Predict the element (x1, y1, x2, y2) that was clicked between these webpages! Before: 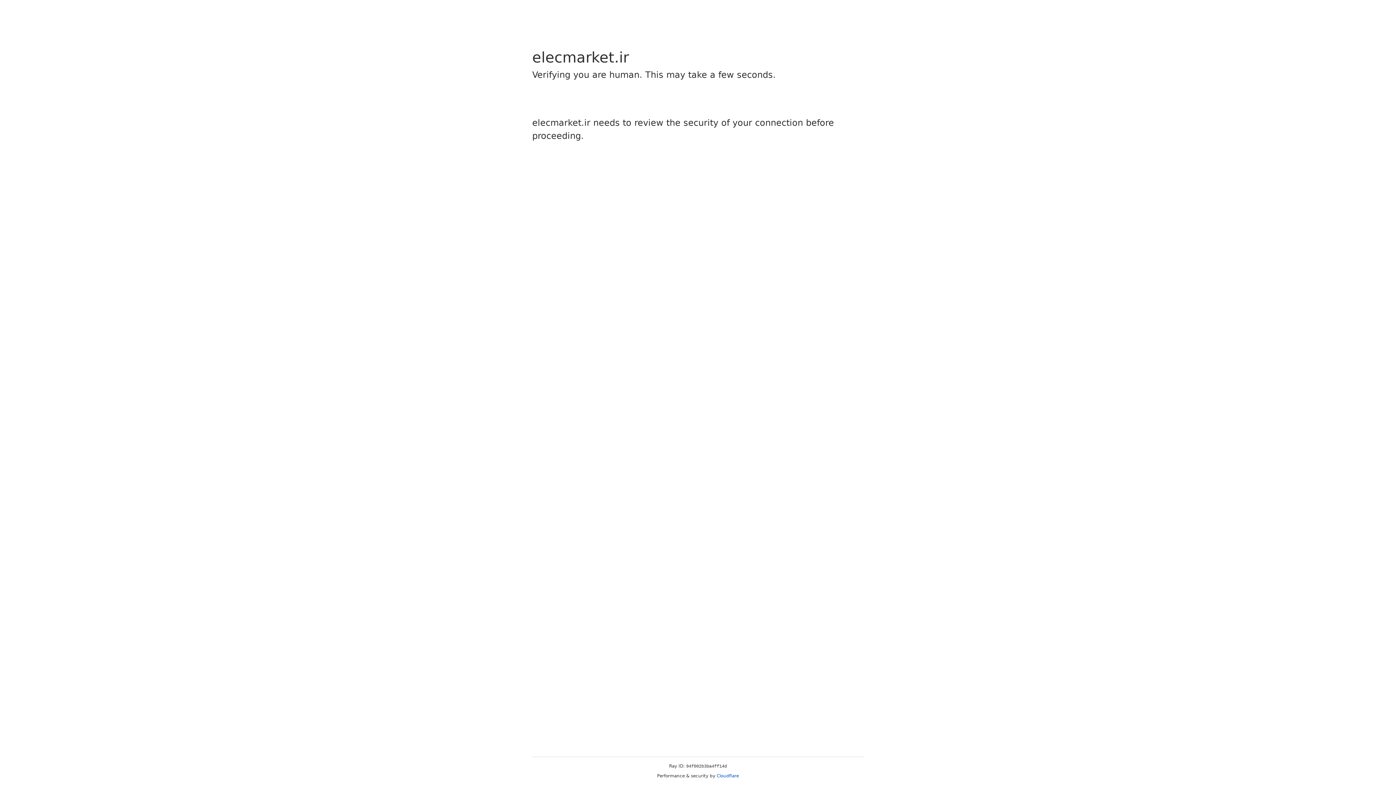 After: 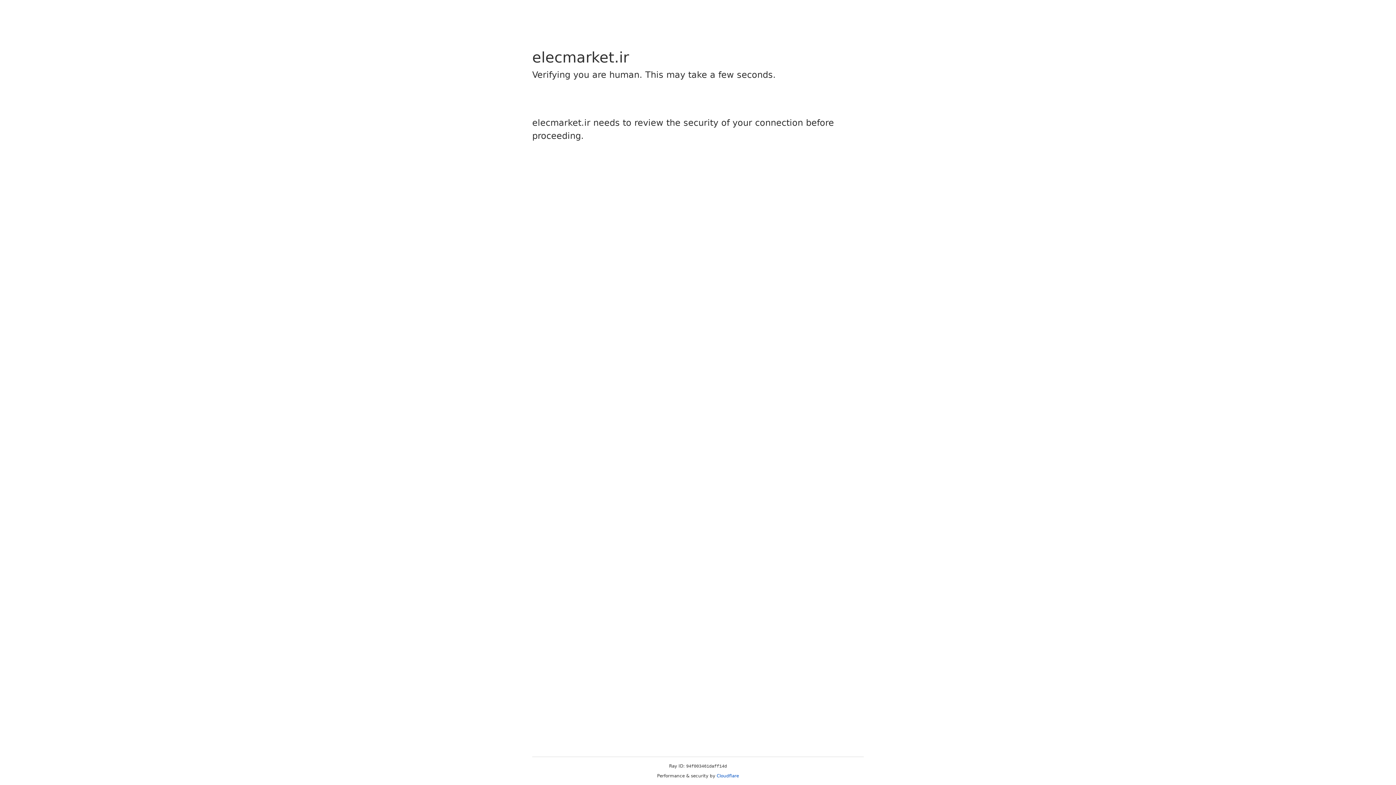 Action: bbox: (716, 773, 739, 778) label: Cloudflare